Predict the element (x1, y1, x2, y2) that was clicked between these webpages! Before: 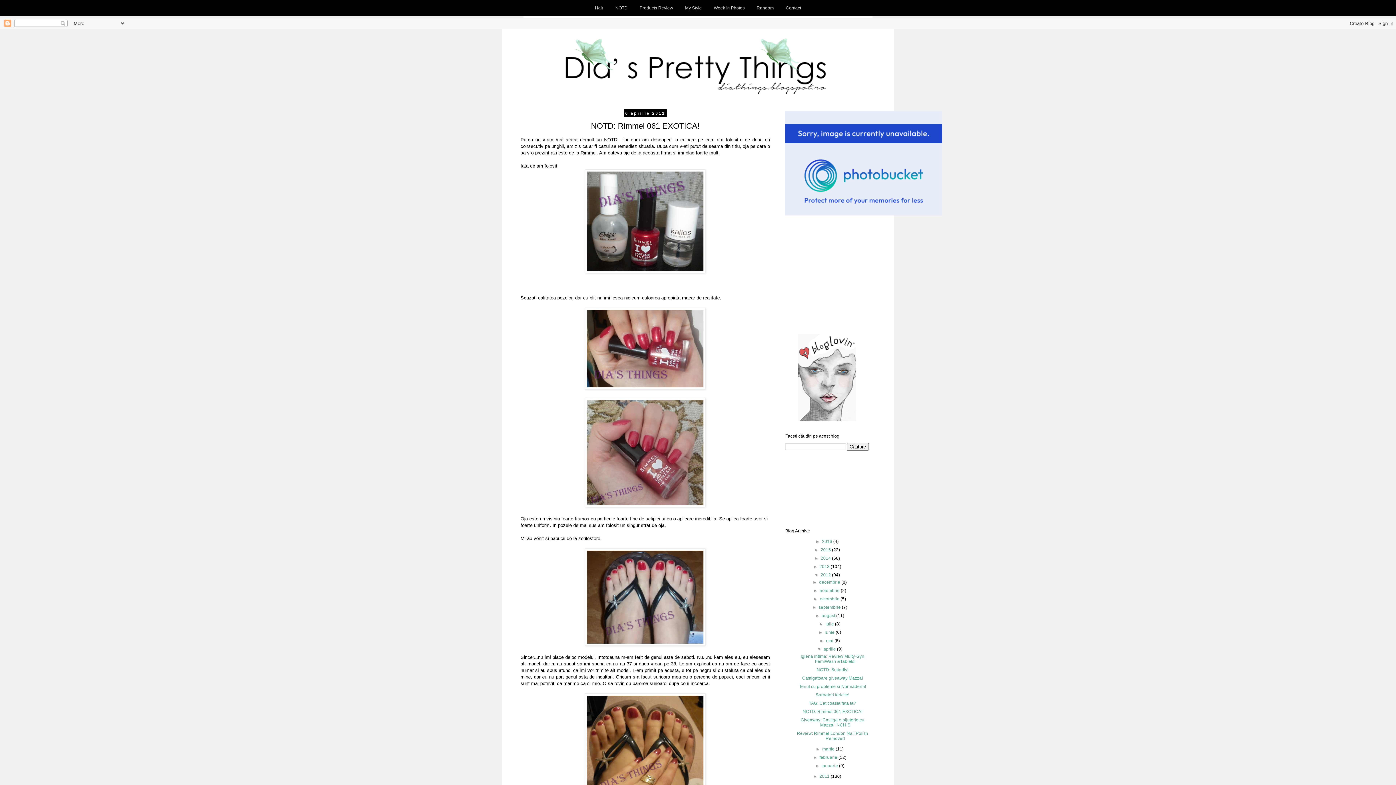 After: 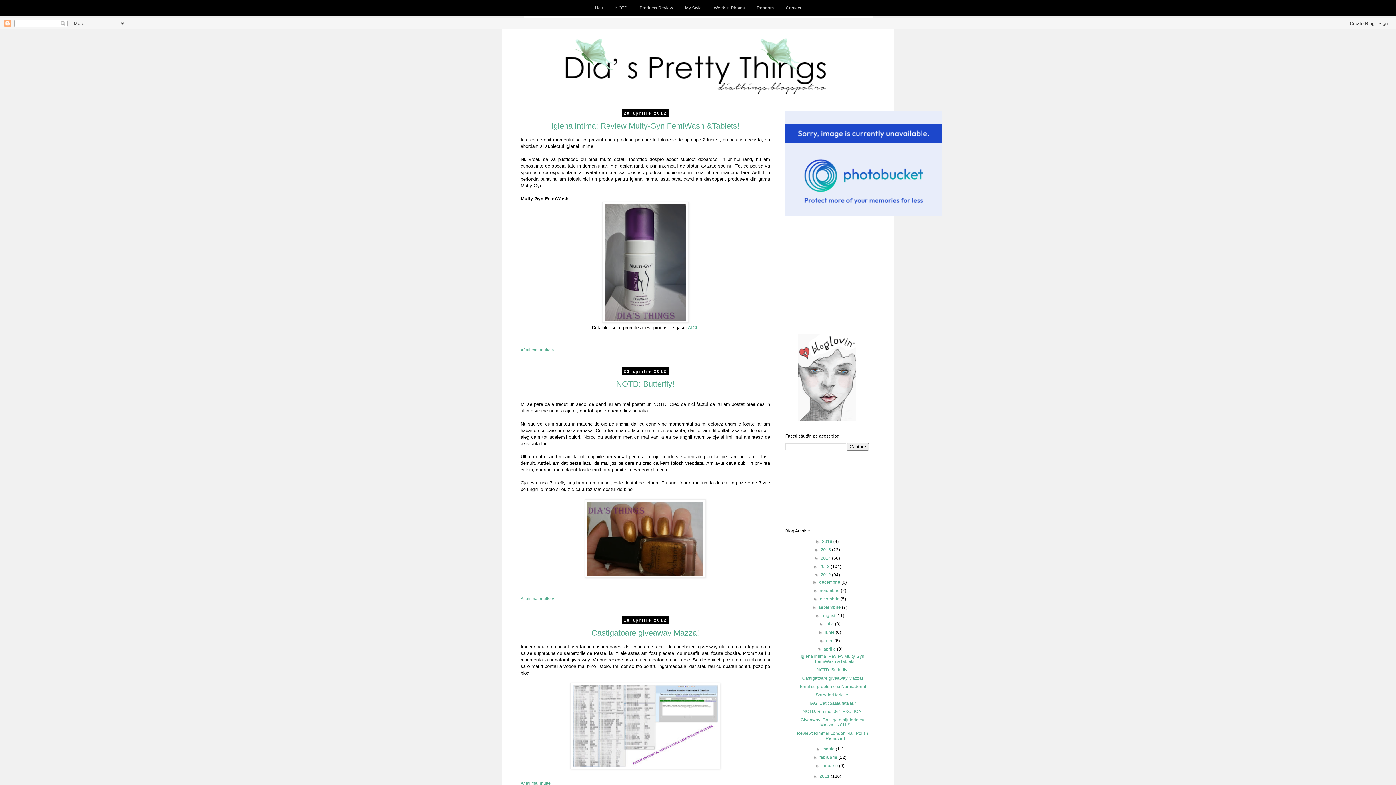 Action: label: aprilie  bbox: (823, 646, 837, 652)